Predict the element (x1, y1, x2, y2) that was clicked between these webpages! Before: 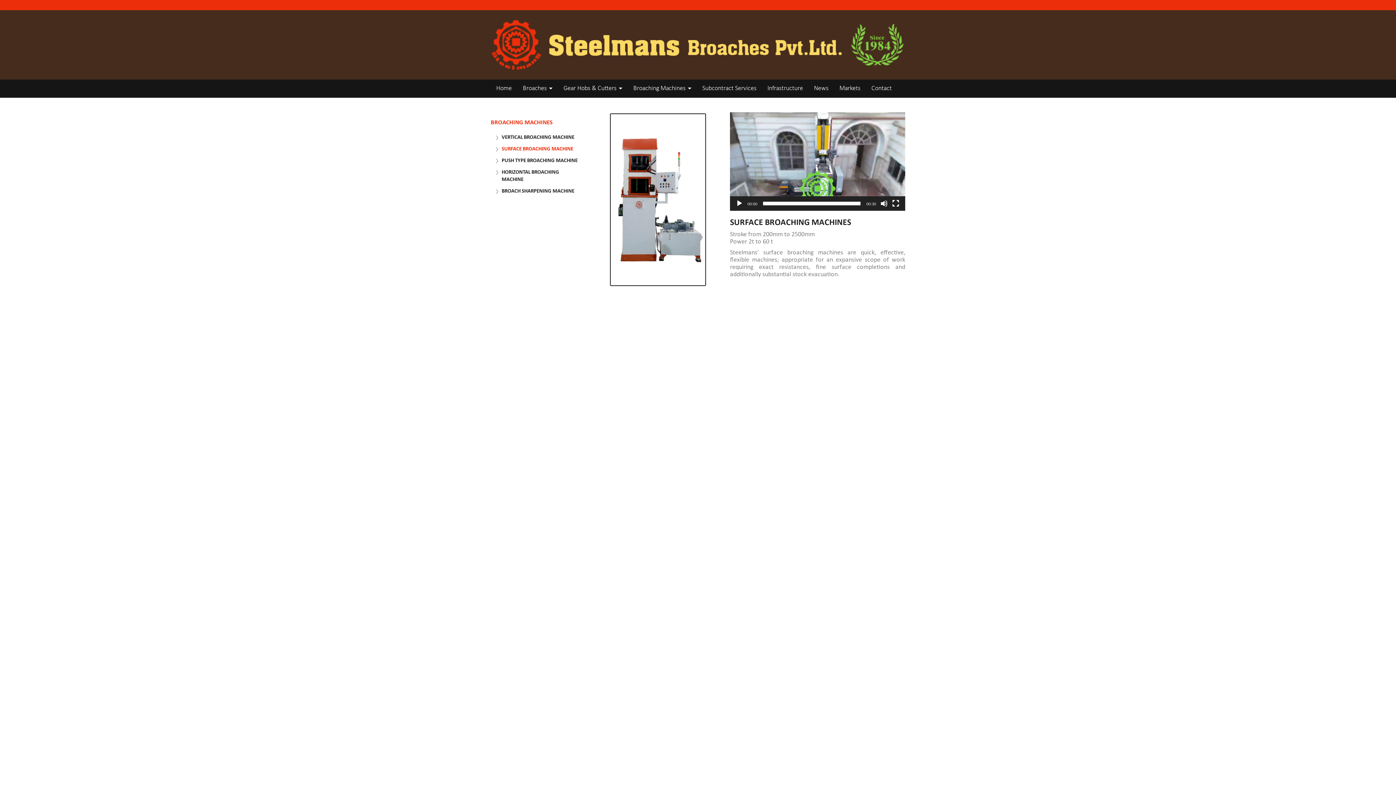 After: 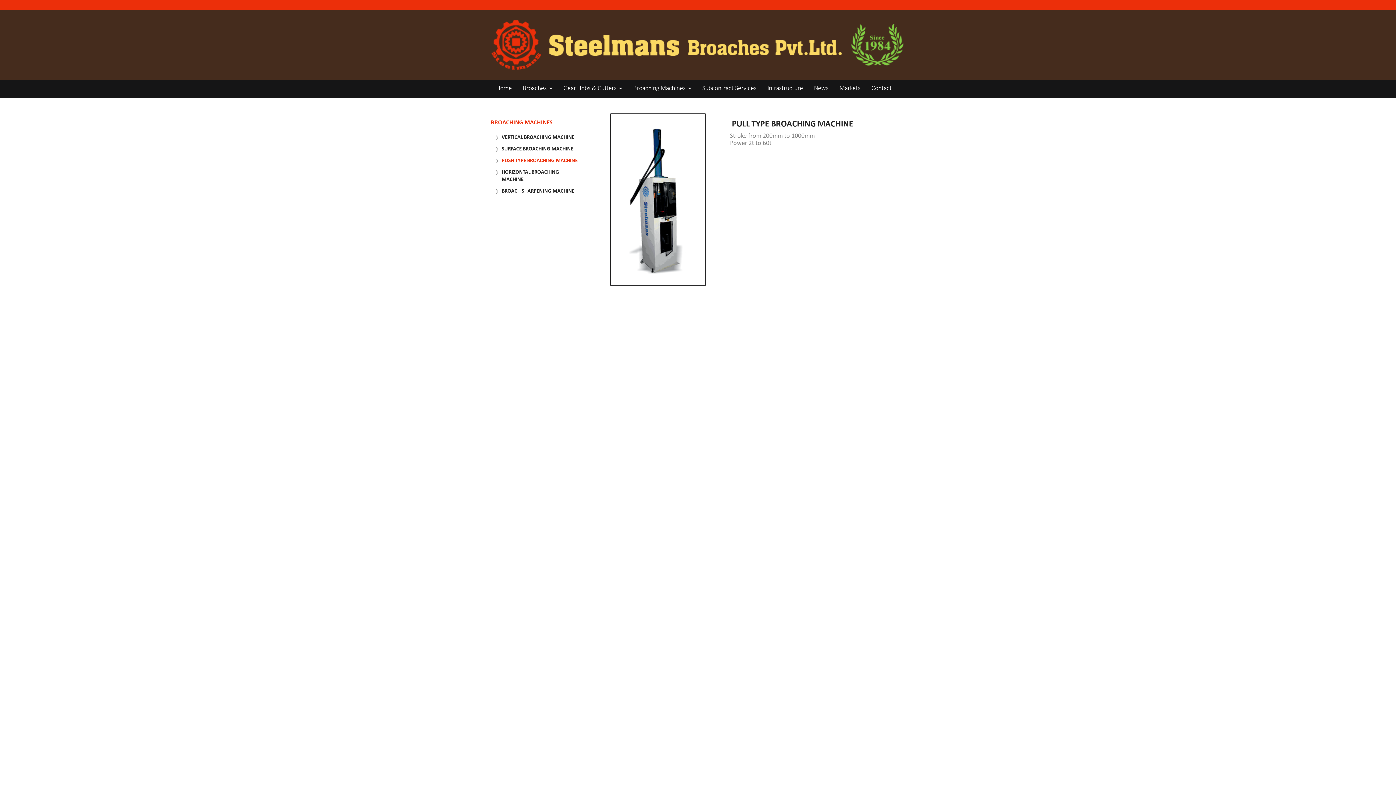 Action: label: PUSH TYPE BROACHING MACHINE bbox: (490, 155, 586, 166)